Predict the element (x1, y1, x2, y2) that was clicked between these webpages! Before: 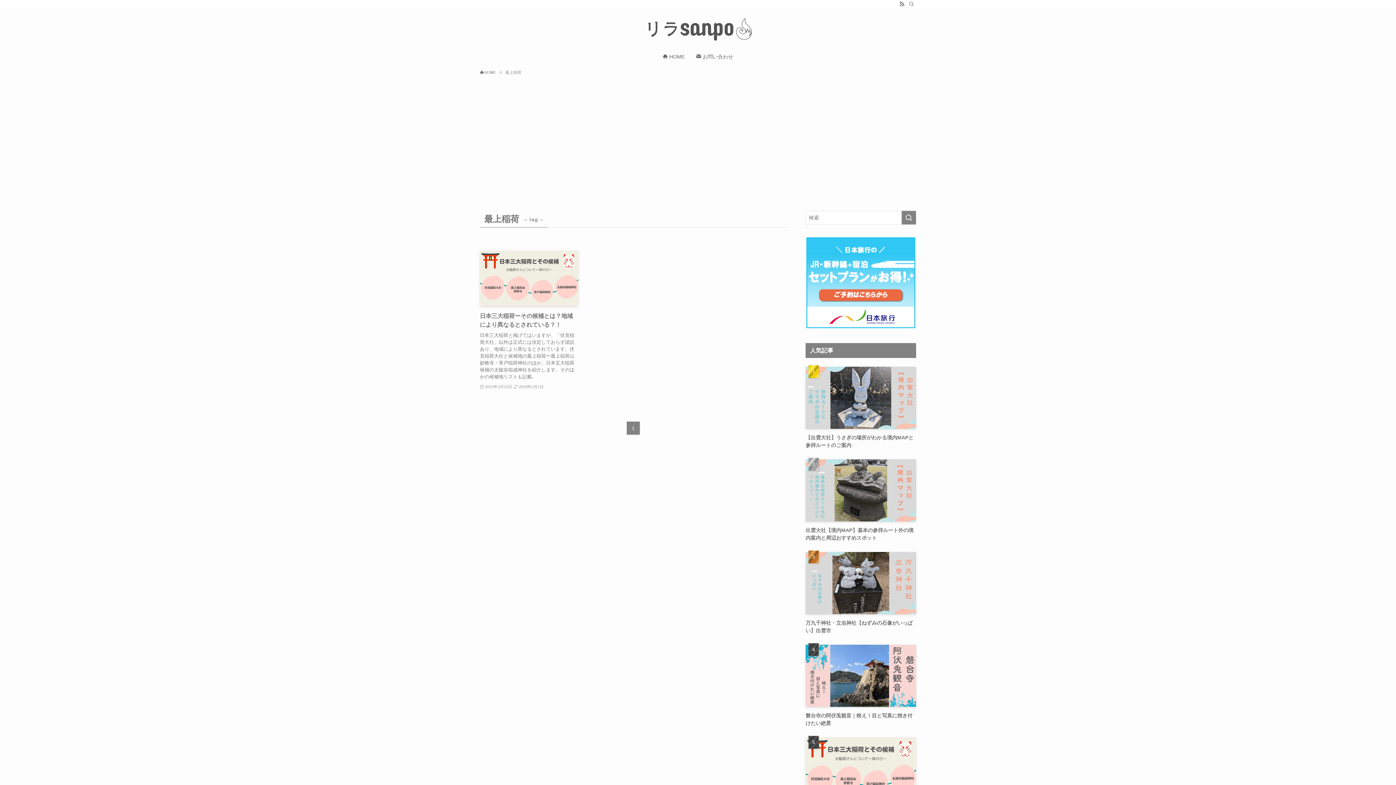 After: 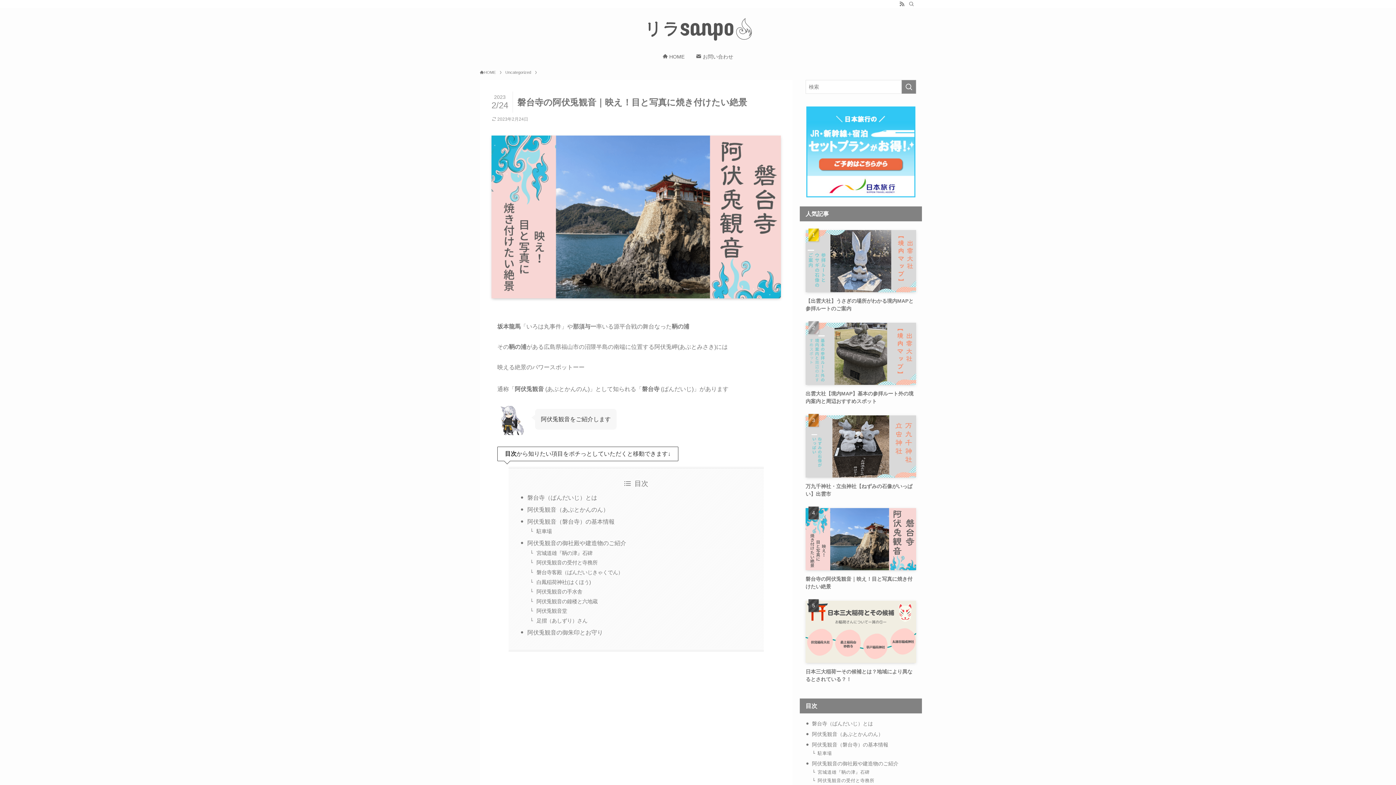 Action: bbox: (805, 645, 916, 727) label: 磐台寺の阿伏兎観音｜映え！目と写真に焼き付けたい絶景